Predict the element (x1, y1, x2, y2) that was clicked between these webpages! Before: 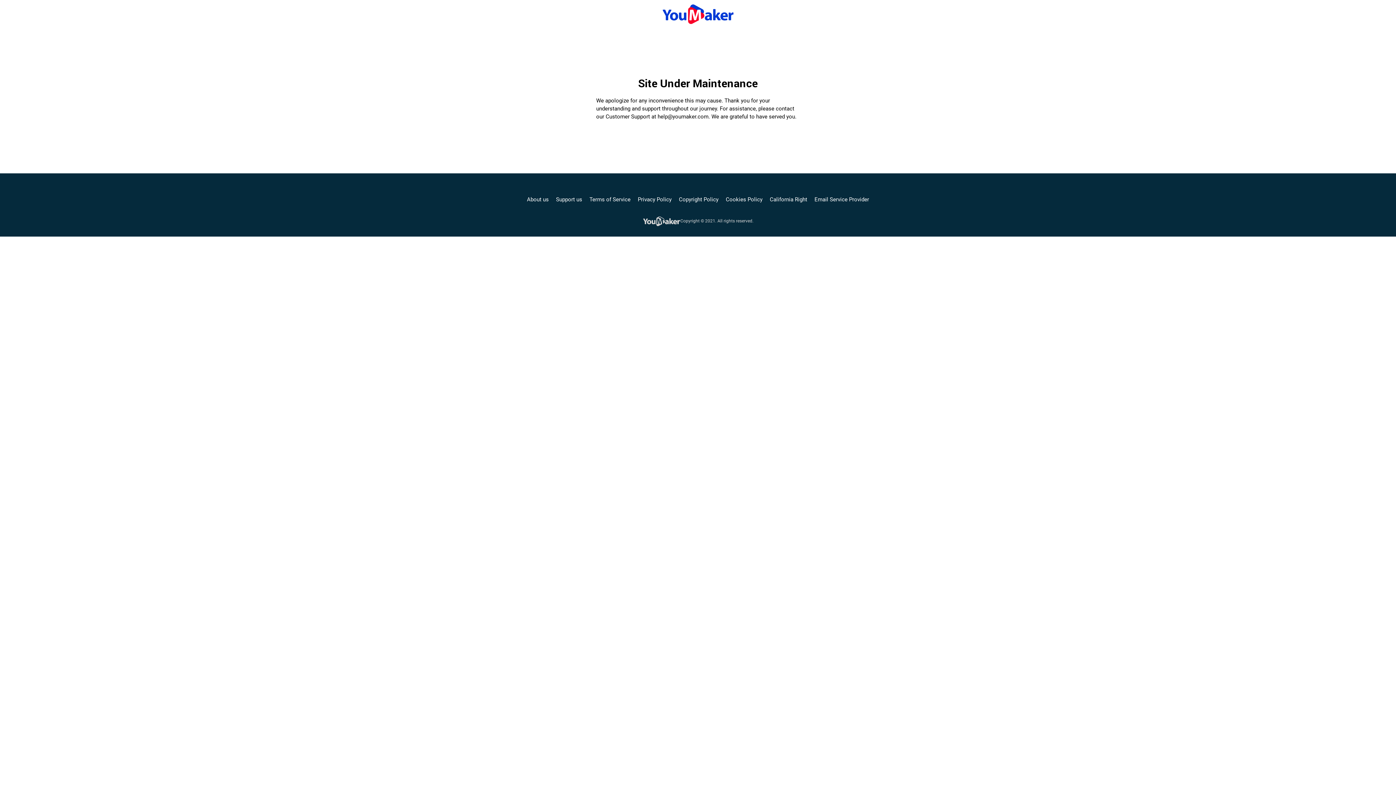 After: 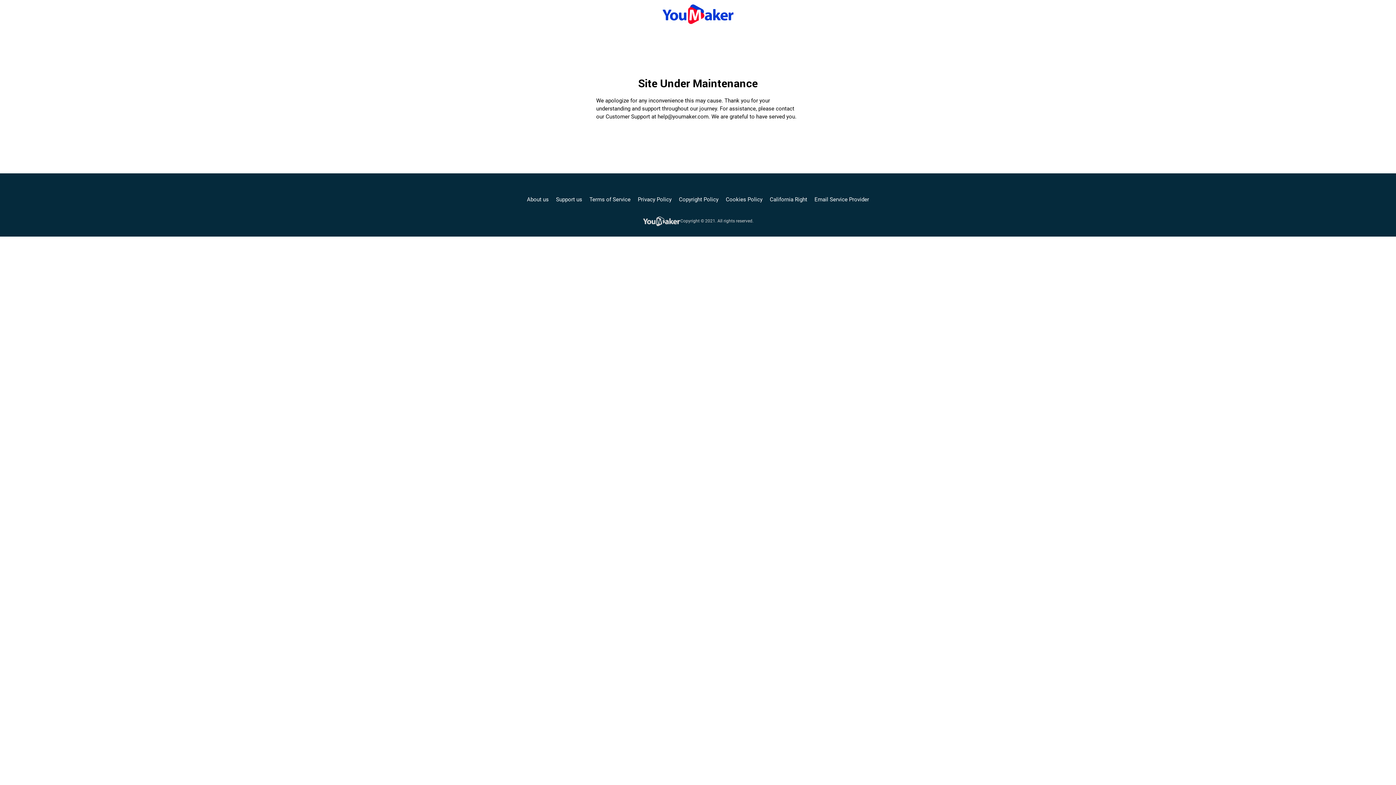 Action: bbox: (527, 195, 548, 203) label: About us